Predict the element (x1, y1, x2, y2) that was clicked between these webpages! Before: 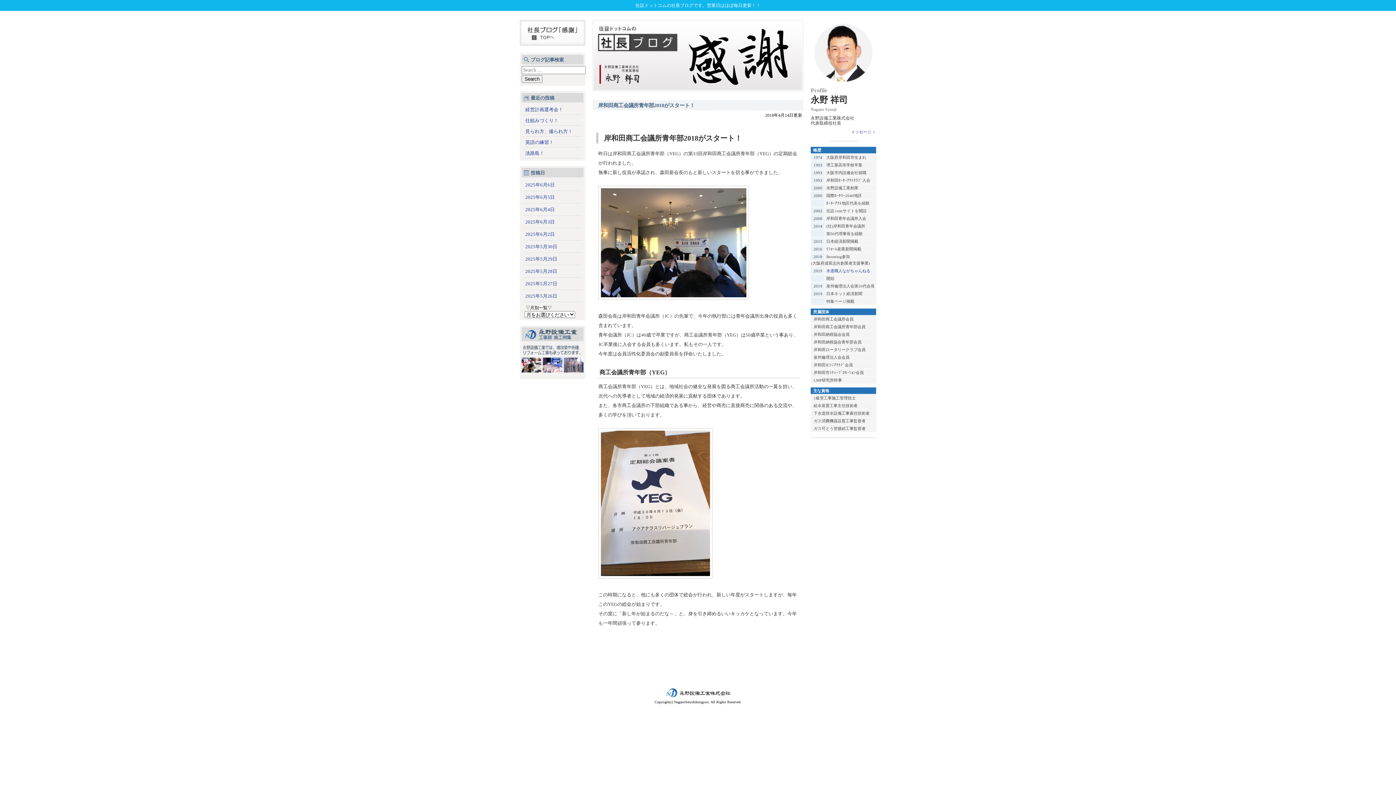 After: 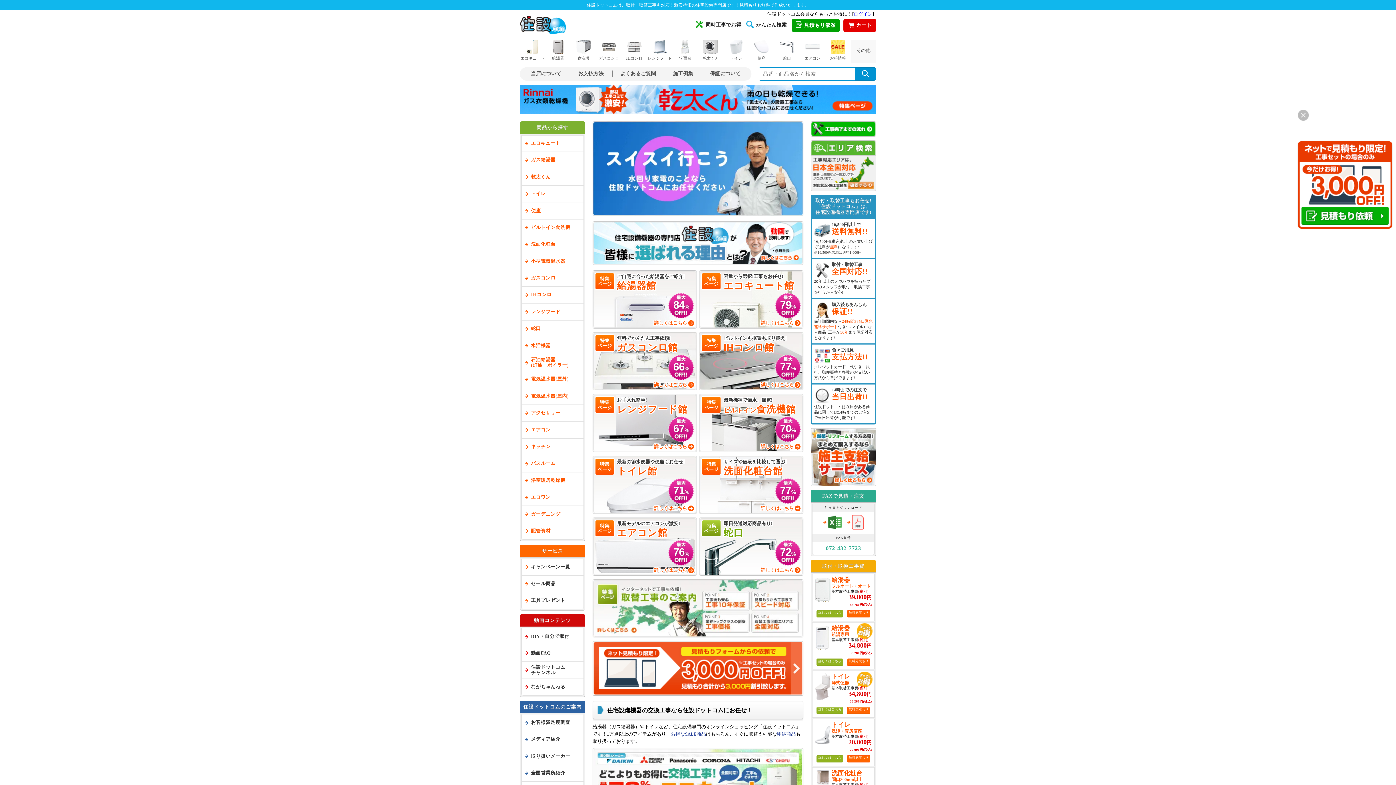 Action: label: 住設ドットコムの社長ブログです。営業日はほぼ毎日更新！！ bbox: (635, 2, 760, 8)